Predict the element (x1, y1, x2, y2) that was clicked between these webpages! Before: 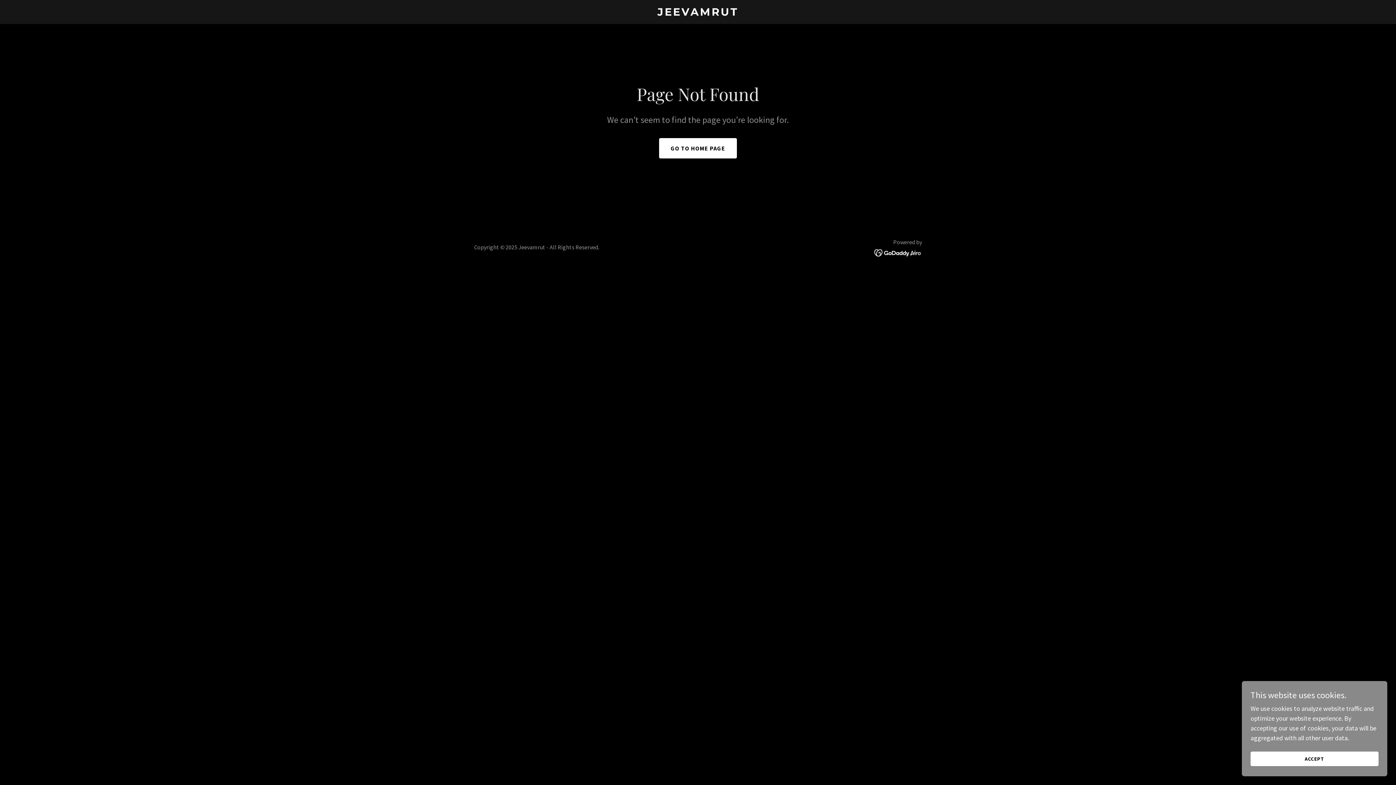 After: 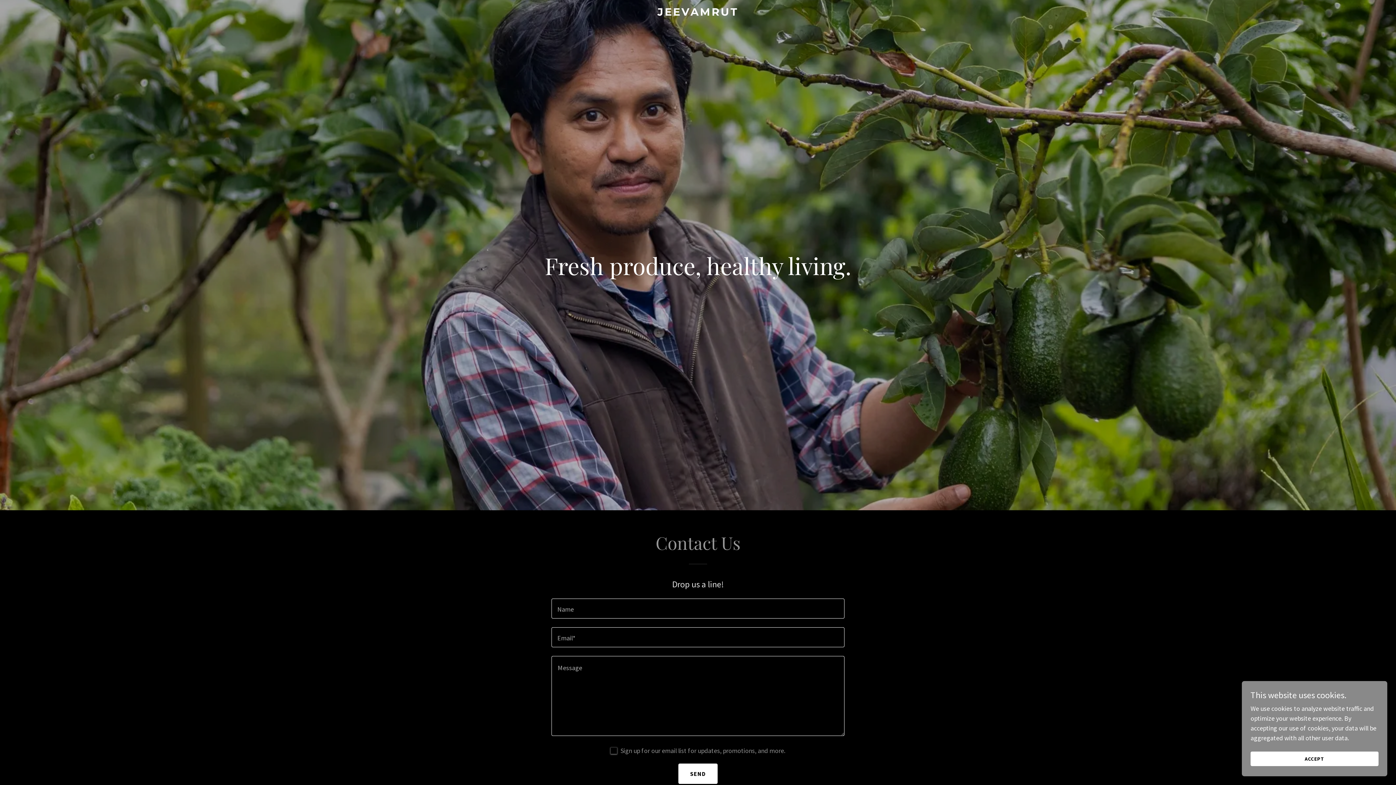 Action: bbox: (471, 9, 925, 17) label: JEEVAMRUT